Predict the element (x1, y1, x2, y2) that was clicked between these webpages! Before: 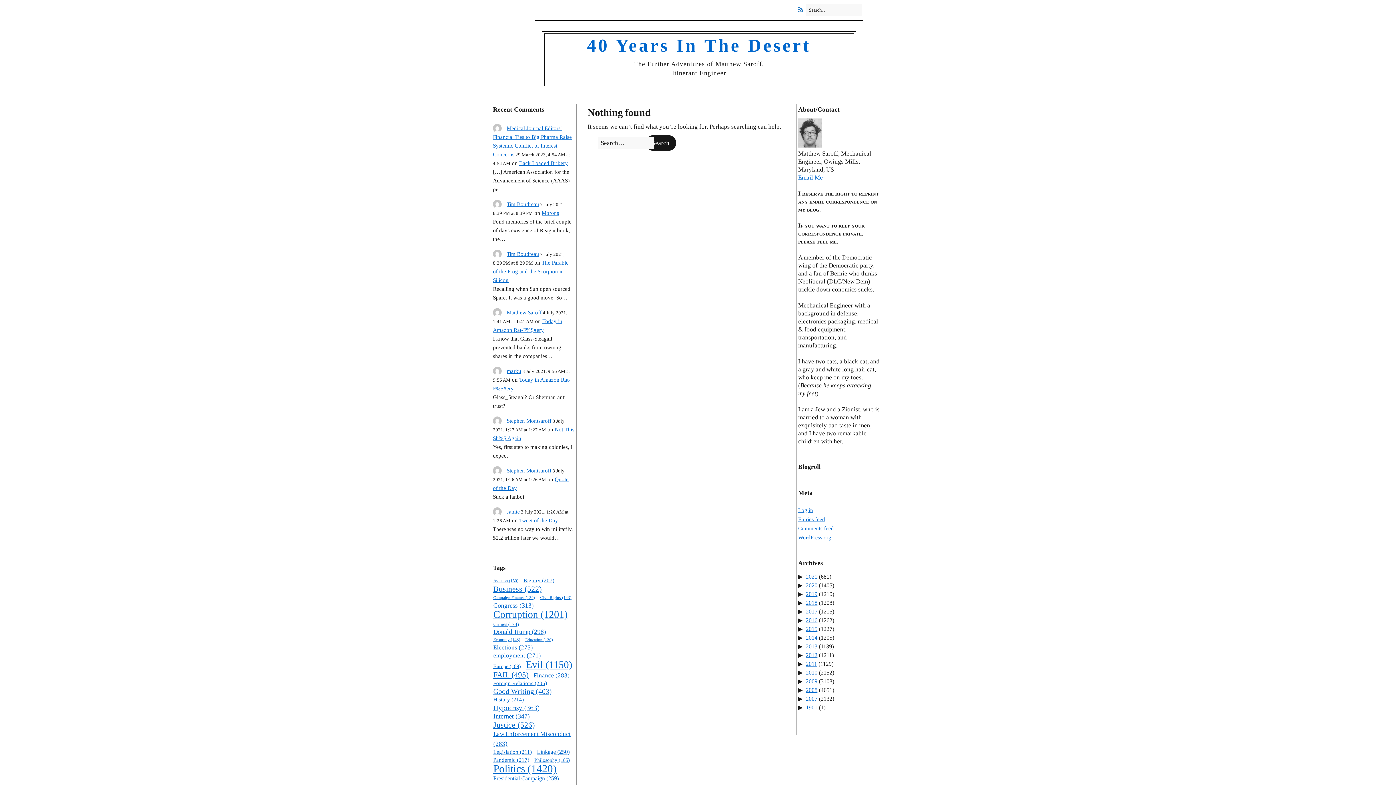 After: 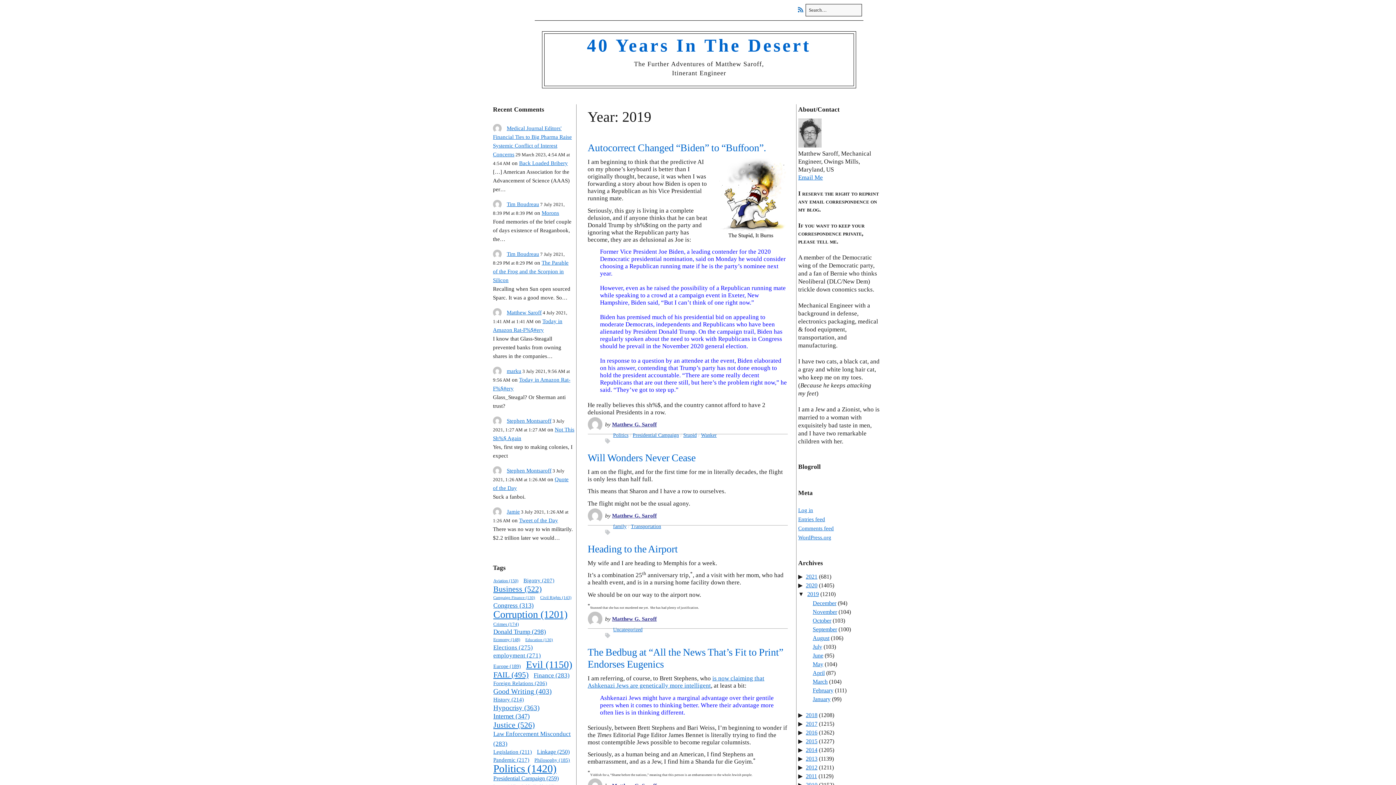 Action: label: 2019 bbox: (806, 591, 817, 597)